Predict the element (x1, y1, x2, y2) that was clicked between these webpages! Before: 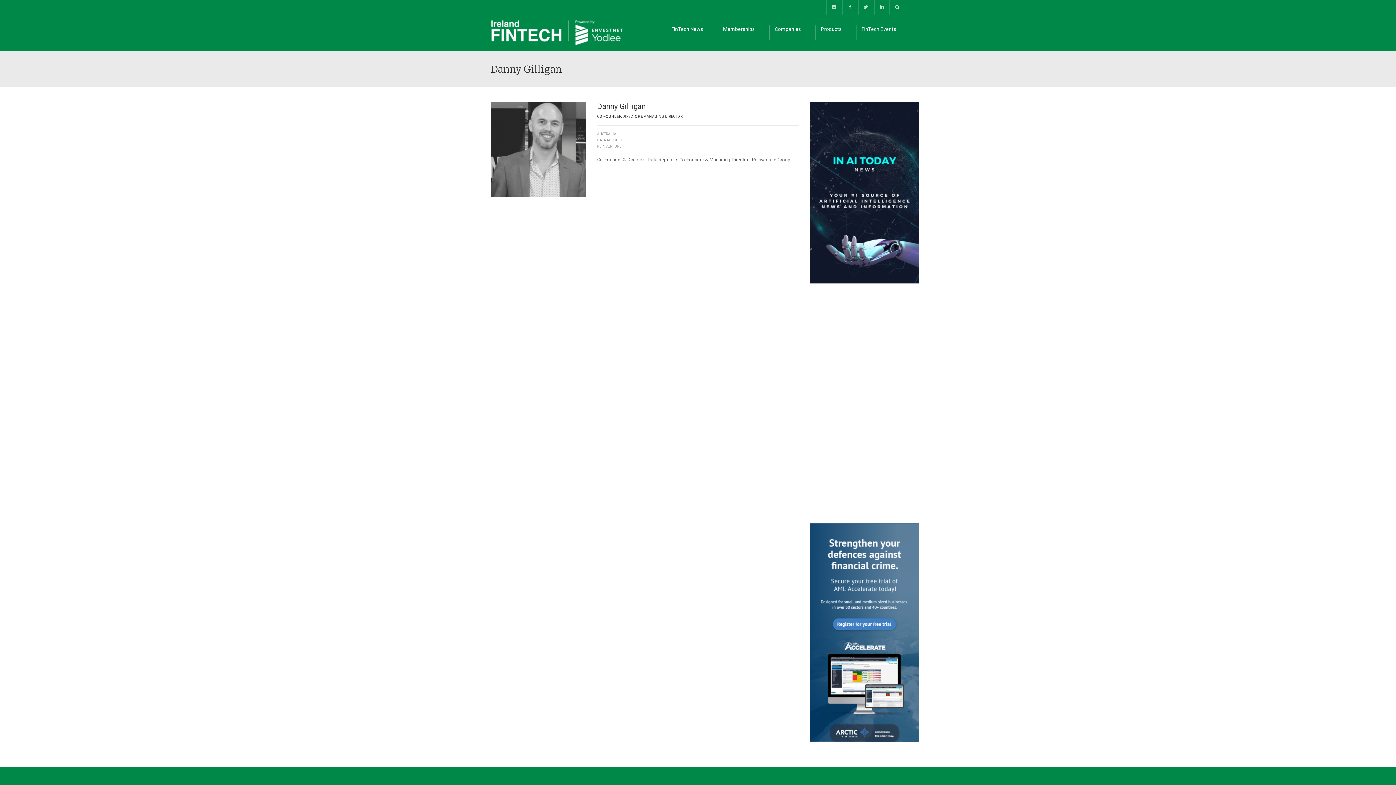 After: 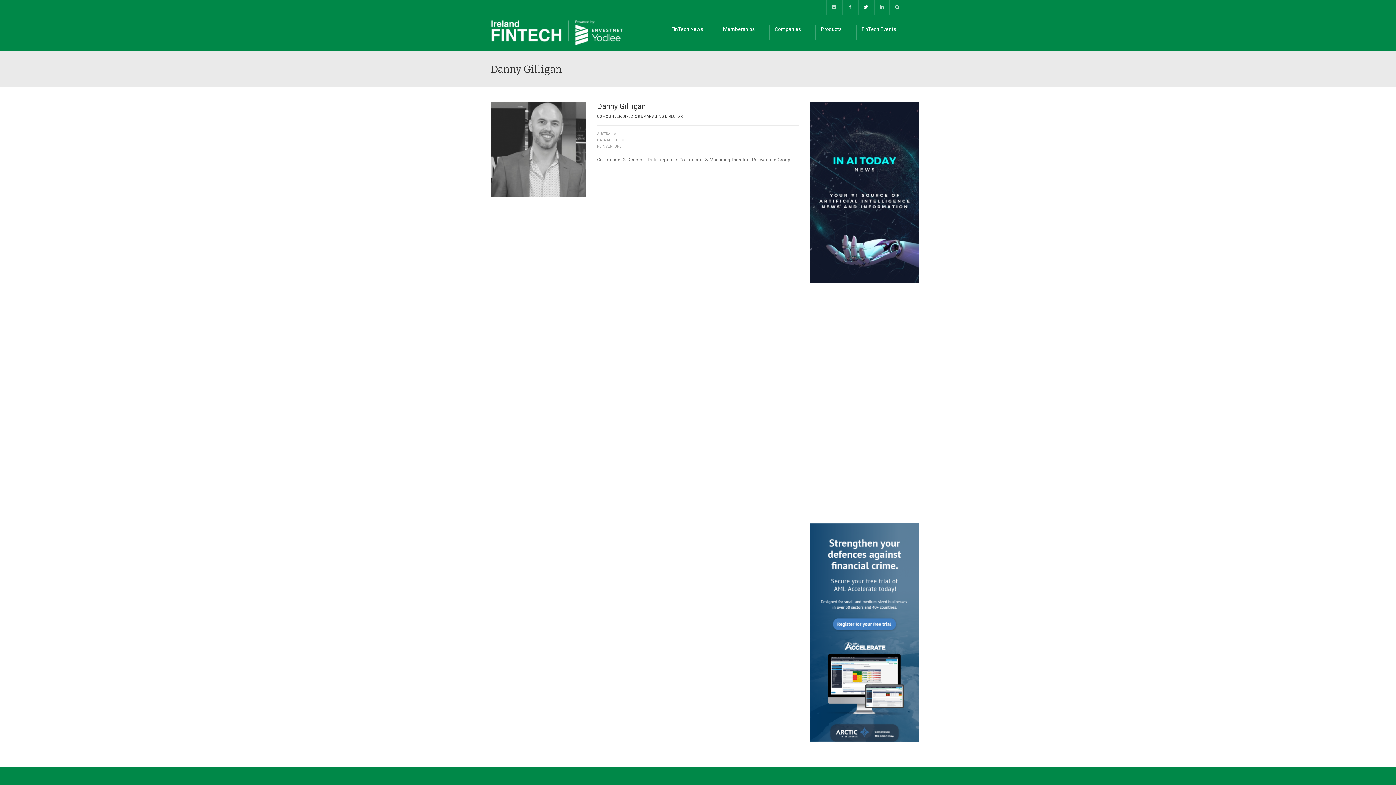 Action: bbox: (858, 0, 873, 14)